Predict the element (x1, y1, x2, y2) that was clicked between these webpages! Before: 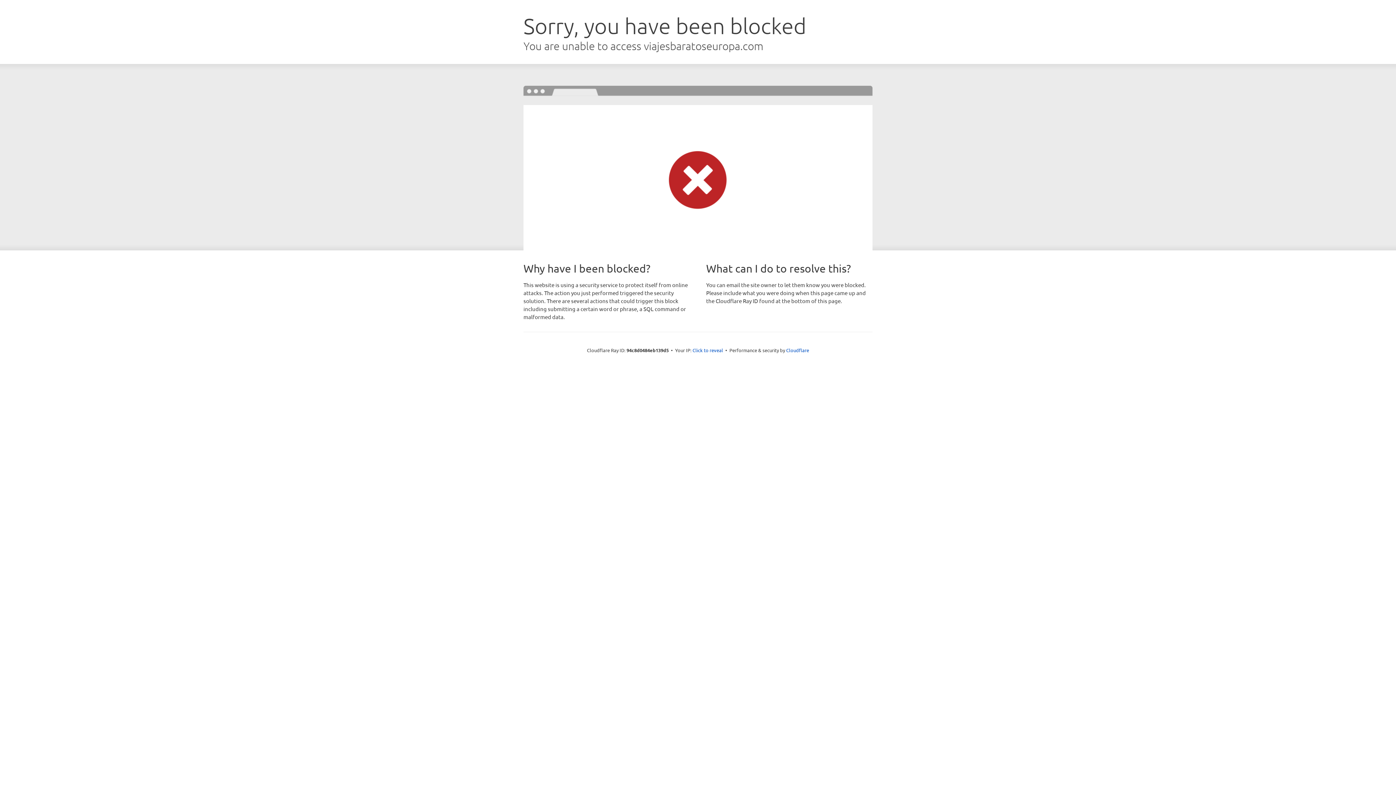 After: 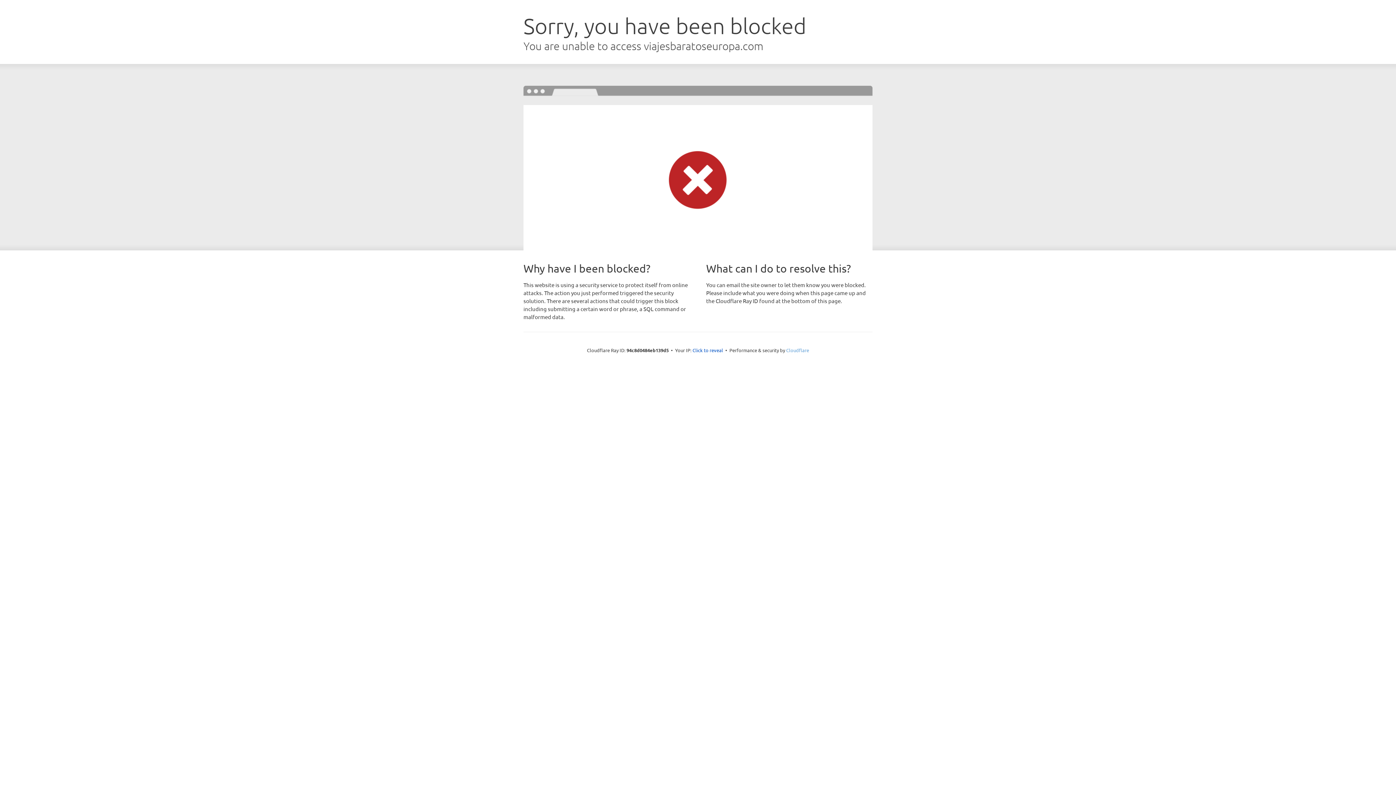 Action: bbox: (786, 347, 809, 353) label: Cloudflare